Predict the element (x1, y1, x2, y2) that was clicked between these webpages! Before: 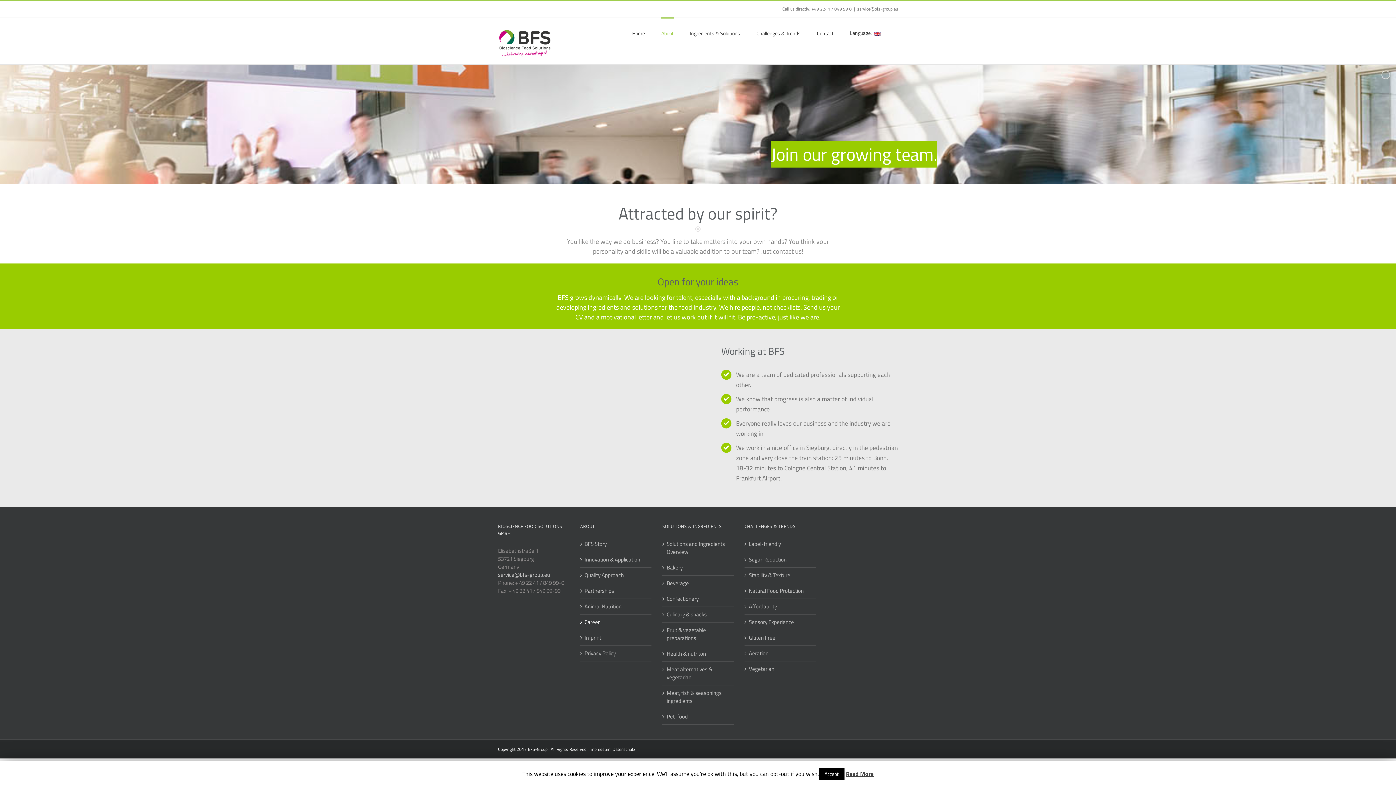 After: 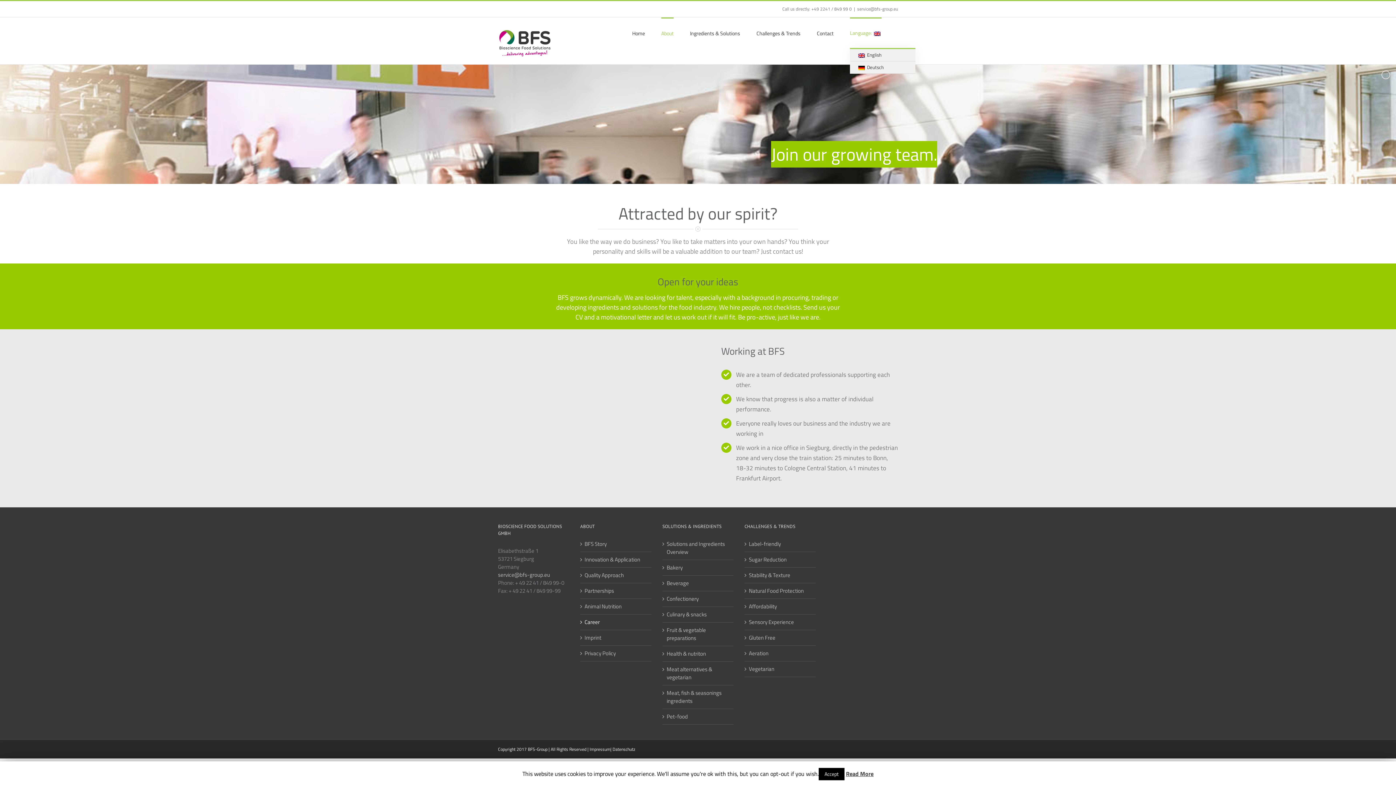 Action: bbox: (850, 17, 881, 48) label: Language: 